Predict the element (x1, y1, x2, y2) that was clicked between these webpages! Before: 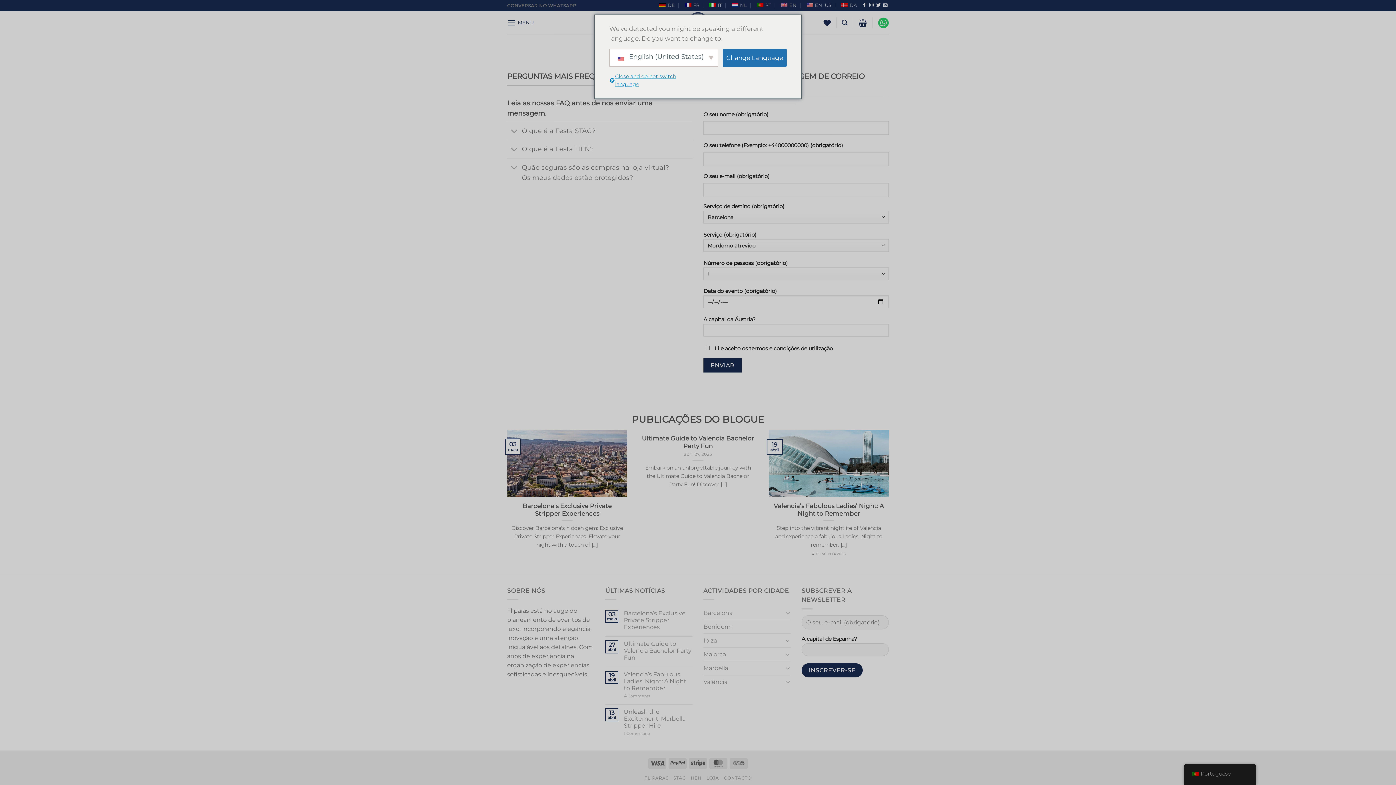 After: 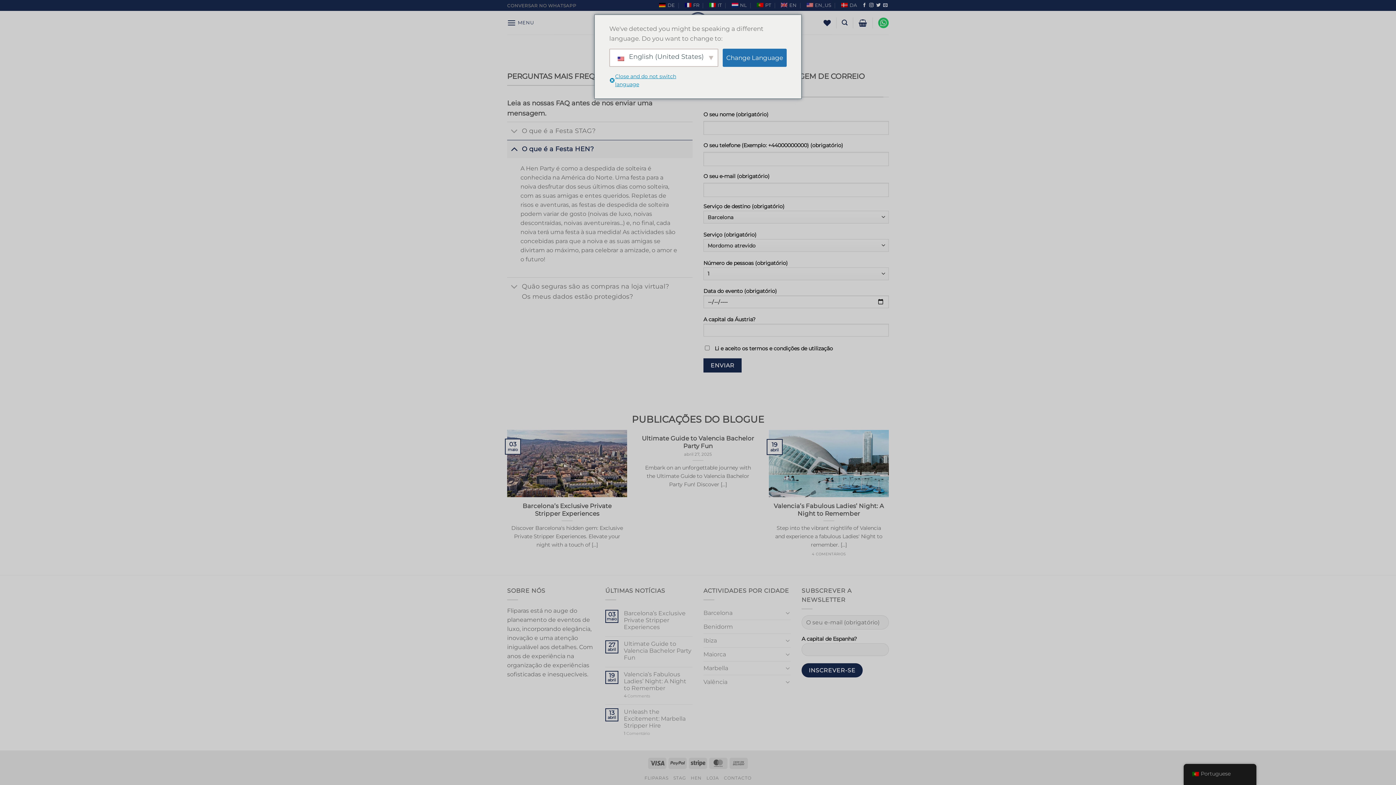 Action: label: O que é a Festa HEN? bbox: (507, 139, 692, 158)